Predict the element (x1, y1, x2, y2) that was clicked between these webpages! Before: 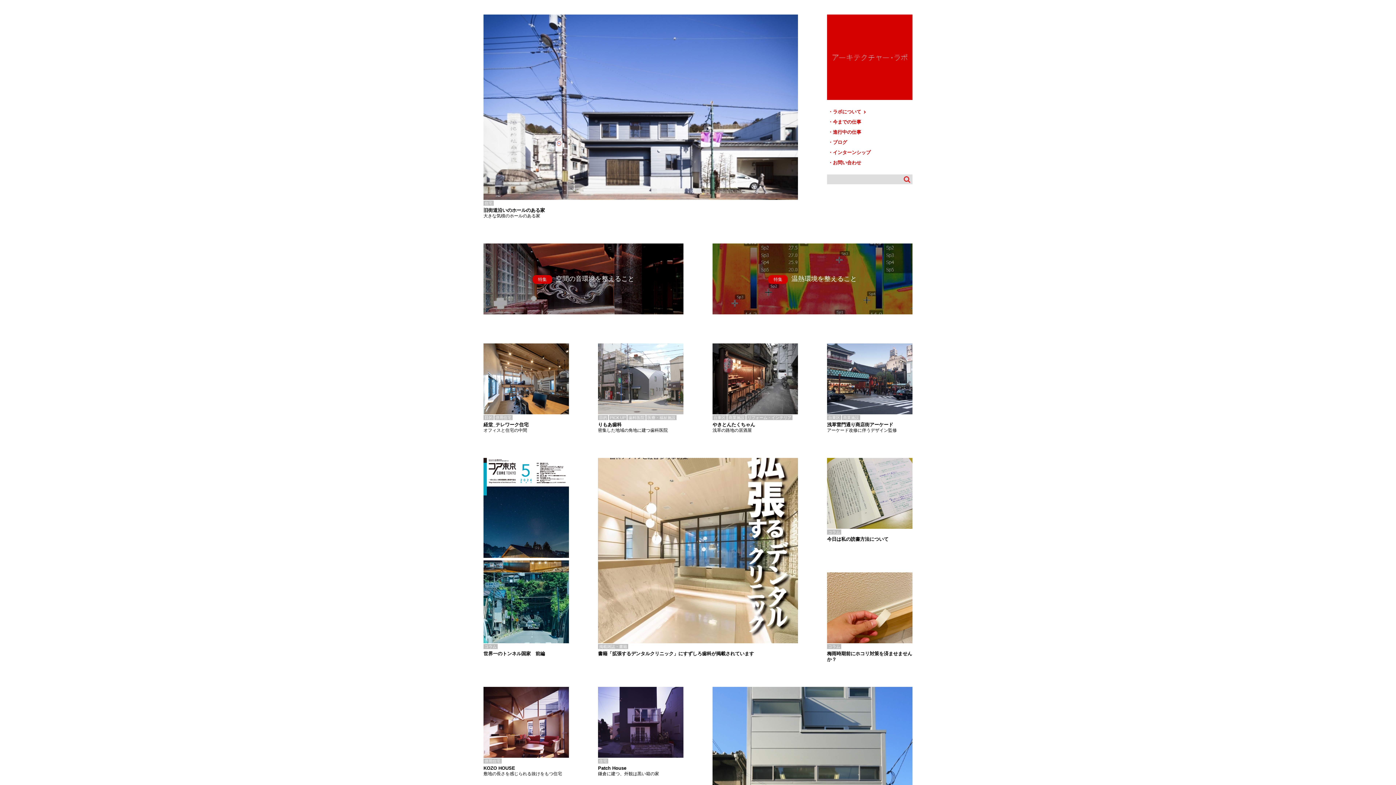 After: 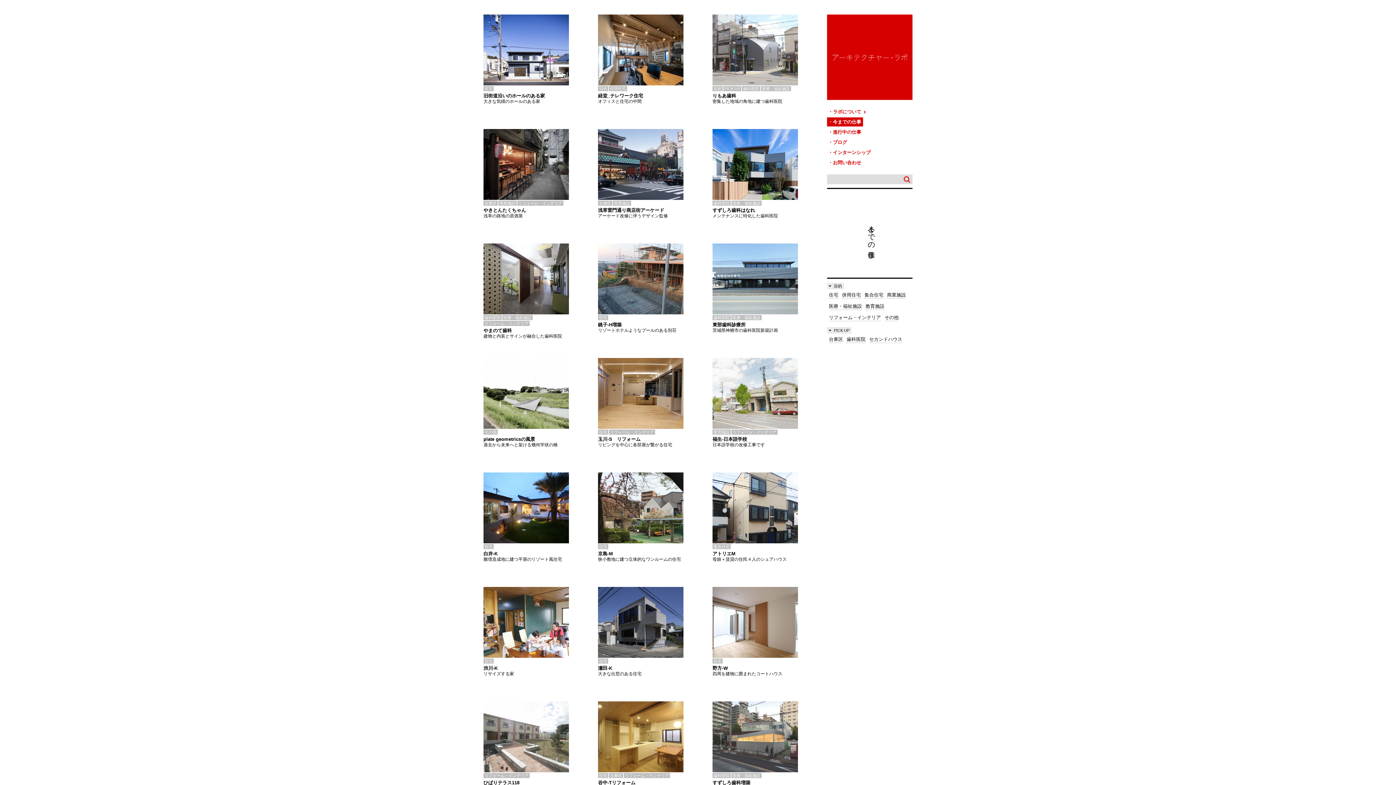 Action: bbox: (827, 117, 863, 126) label: 今までの仕事